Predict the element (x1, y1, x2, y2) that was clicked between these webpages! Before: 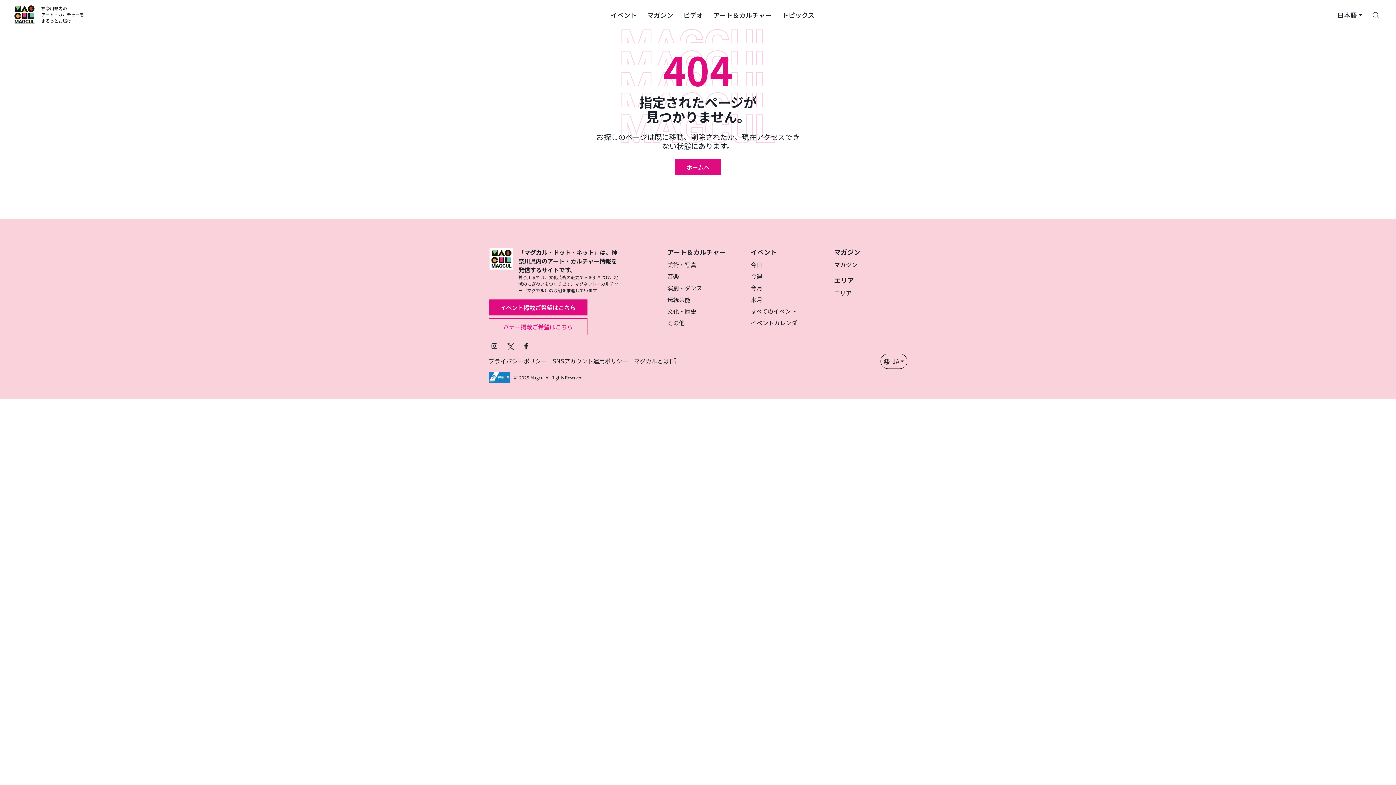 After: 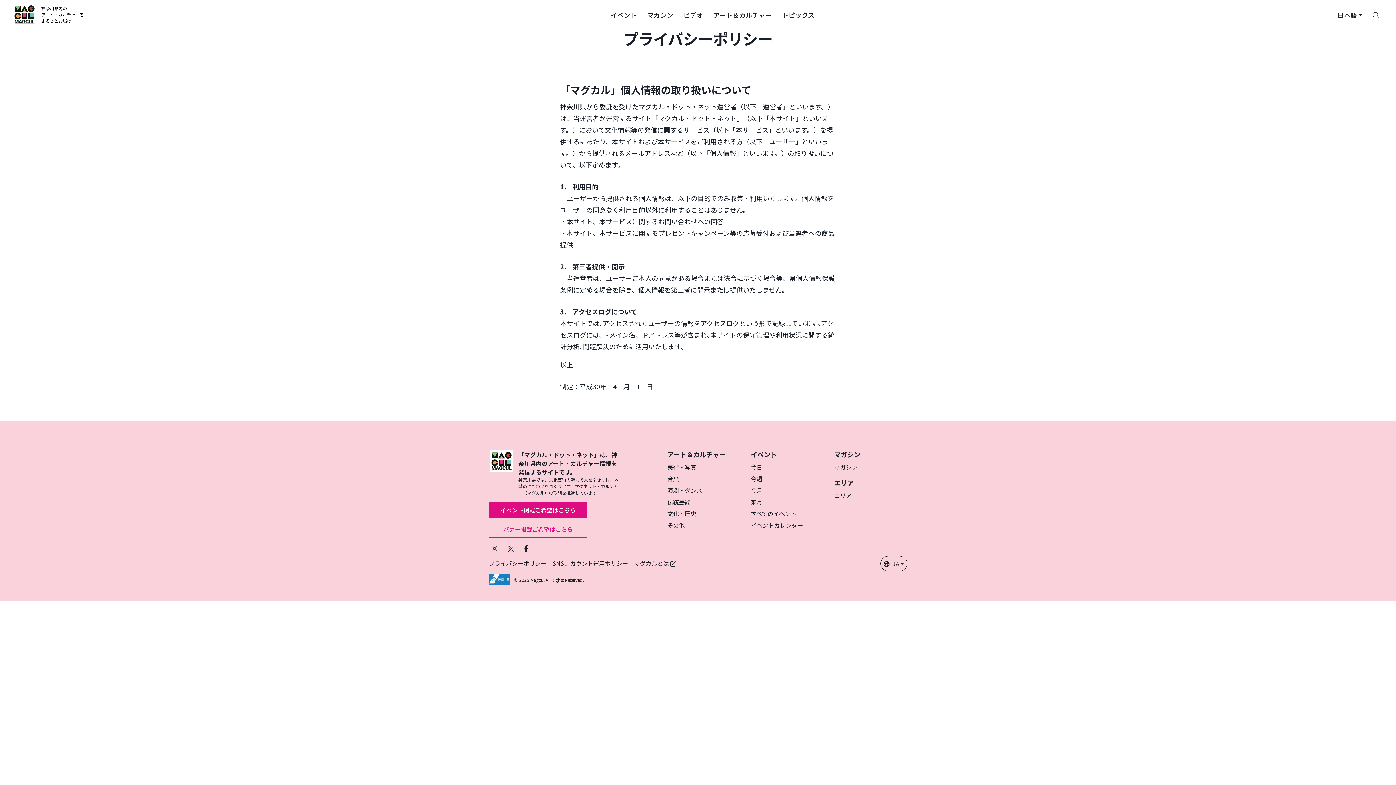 Action: bbox: (488, 356, 546, 365) label: プライバシーポリシー